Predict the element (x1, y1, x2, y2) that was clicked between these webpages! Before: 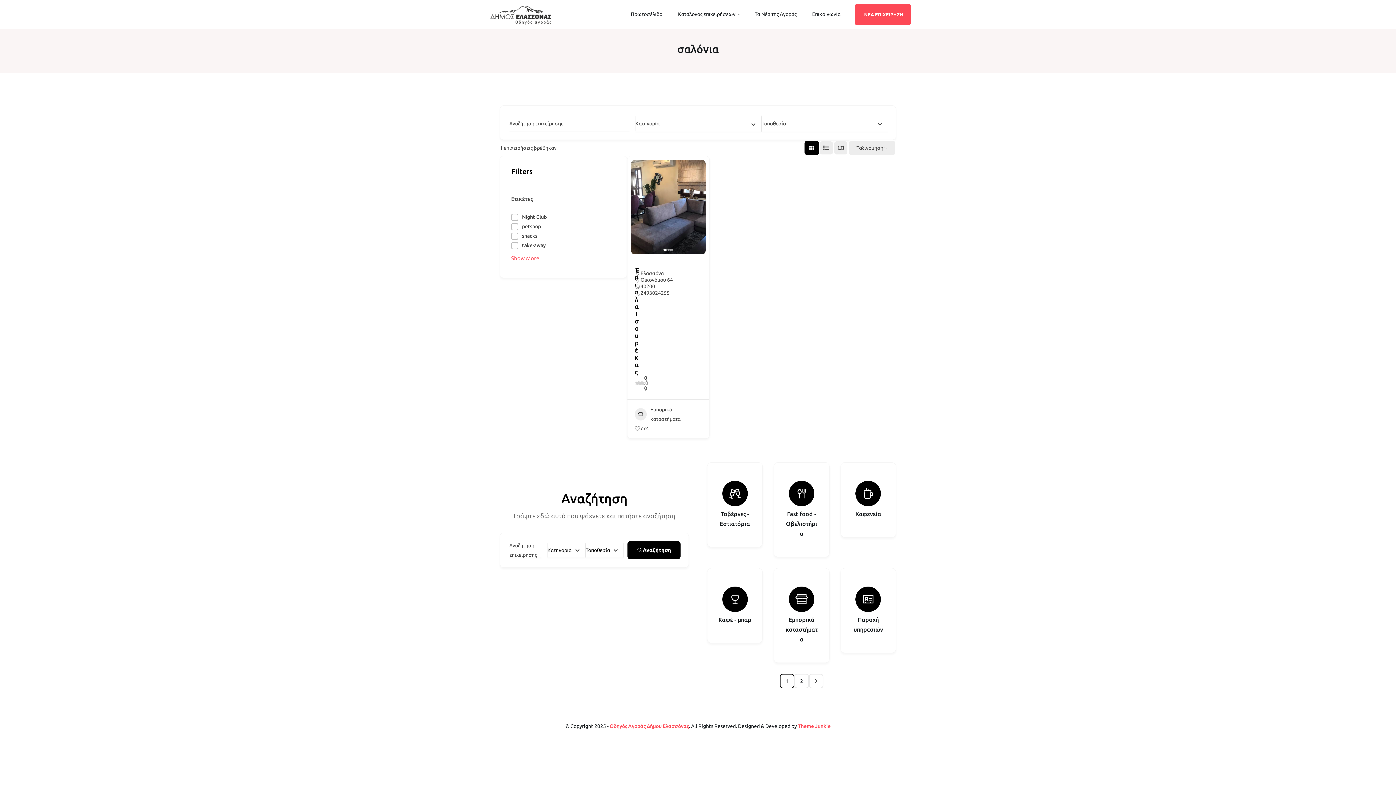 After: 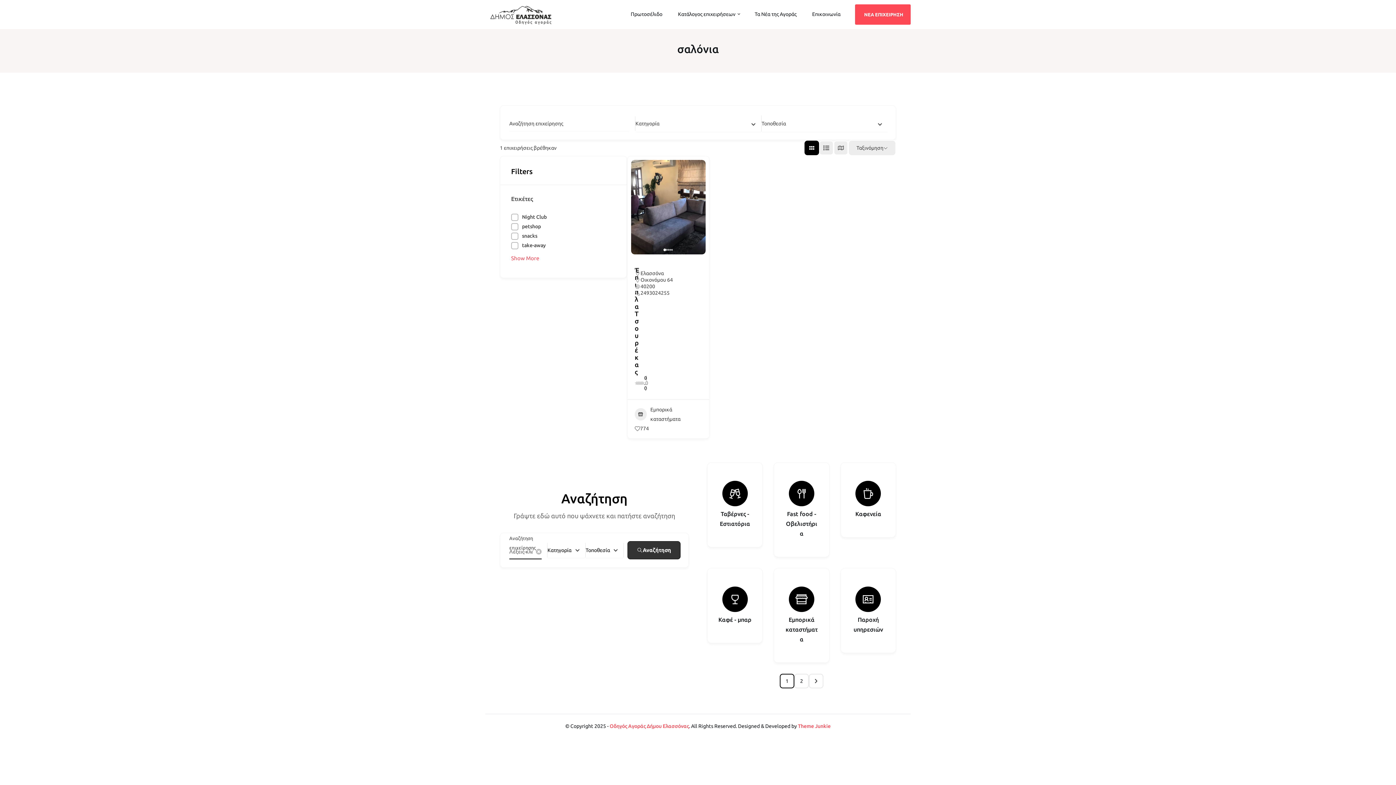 Action: label: Αναζήτηση bbox: (627, 541, 680, 559)